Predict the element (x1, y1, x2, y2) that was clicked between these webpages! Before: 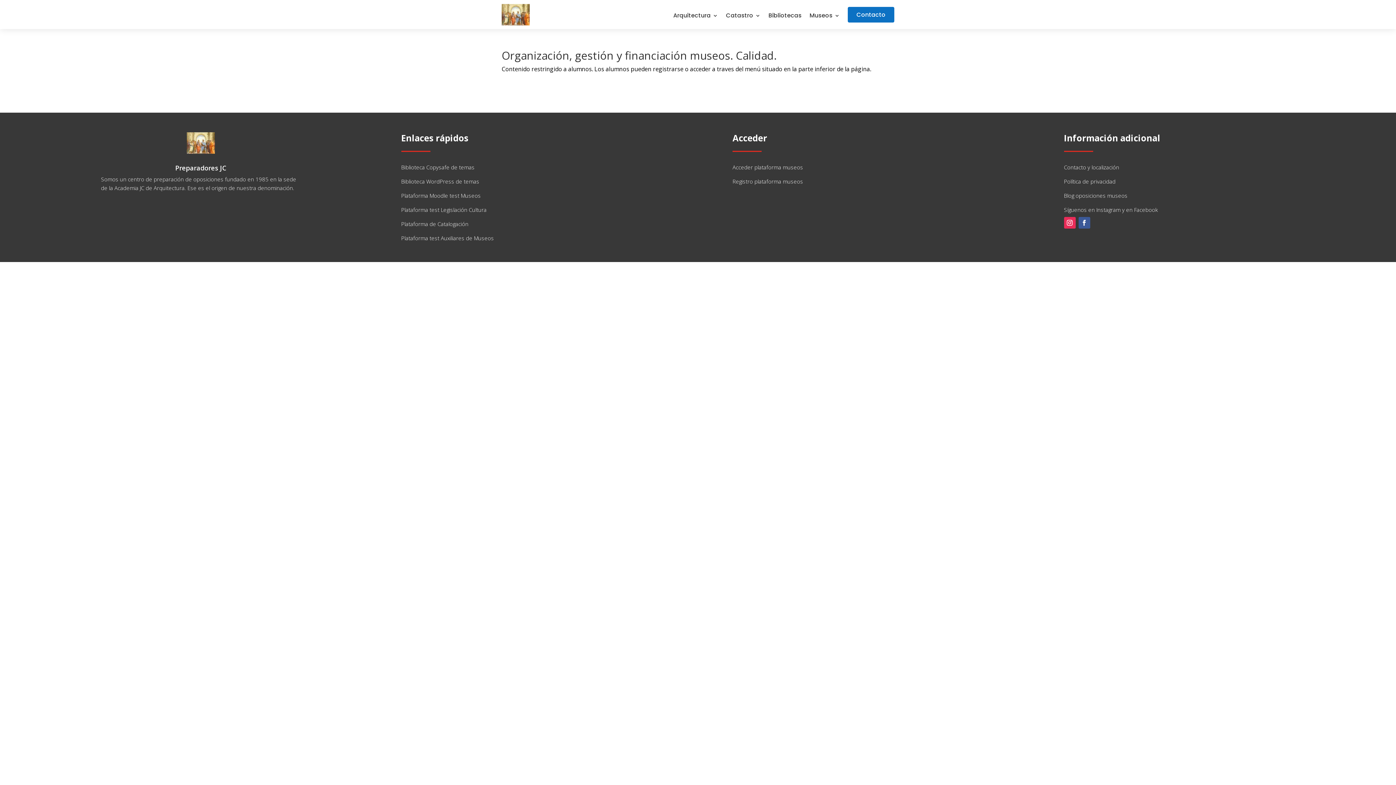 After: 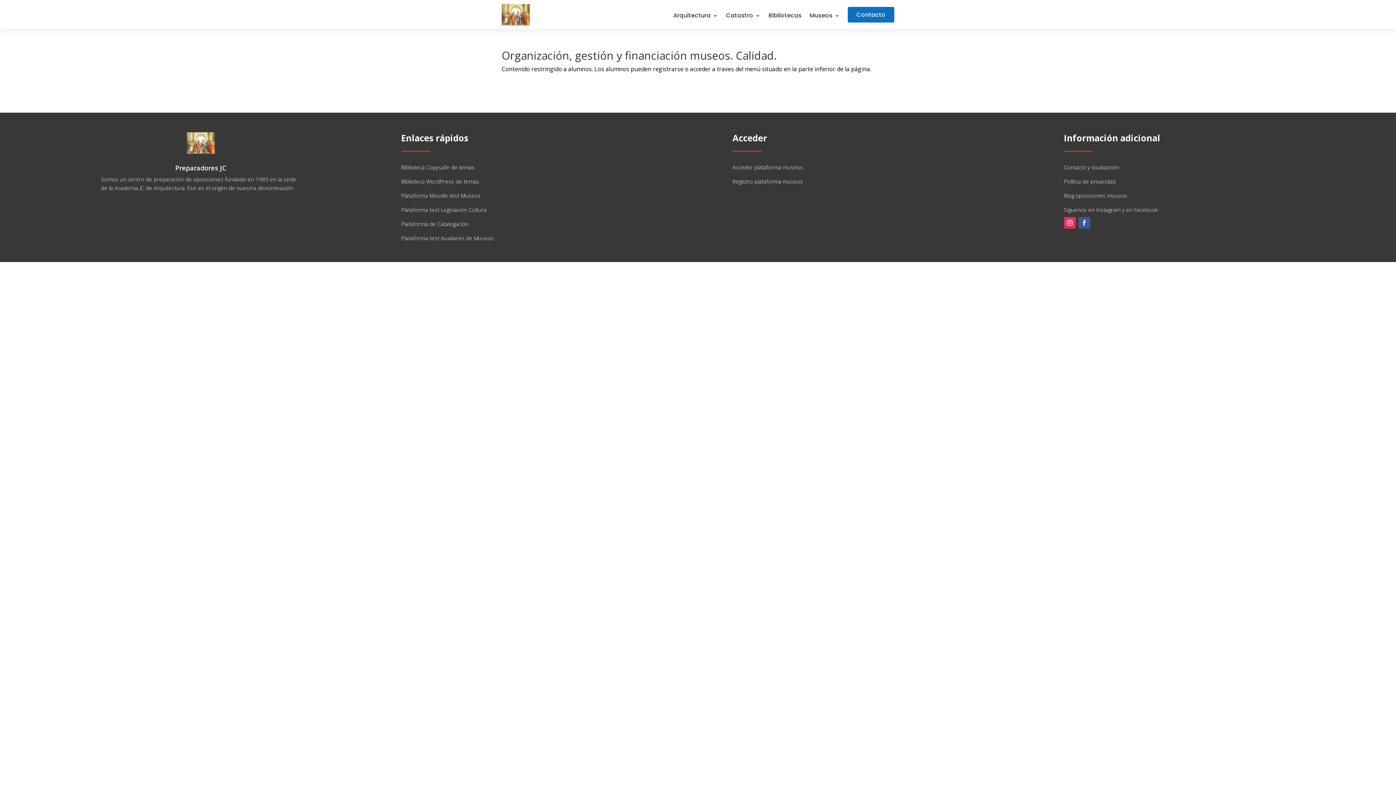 Action: bbox: (1078, 217, 1090, 228)